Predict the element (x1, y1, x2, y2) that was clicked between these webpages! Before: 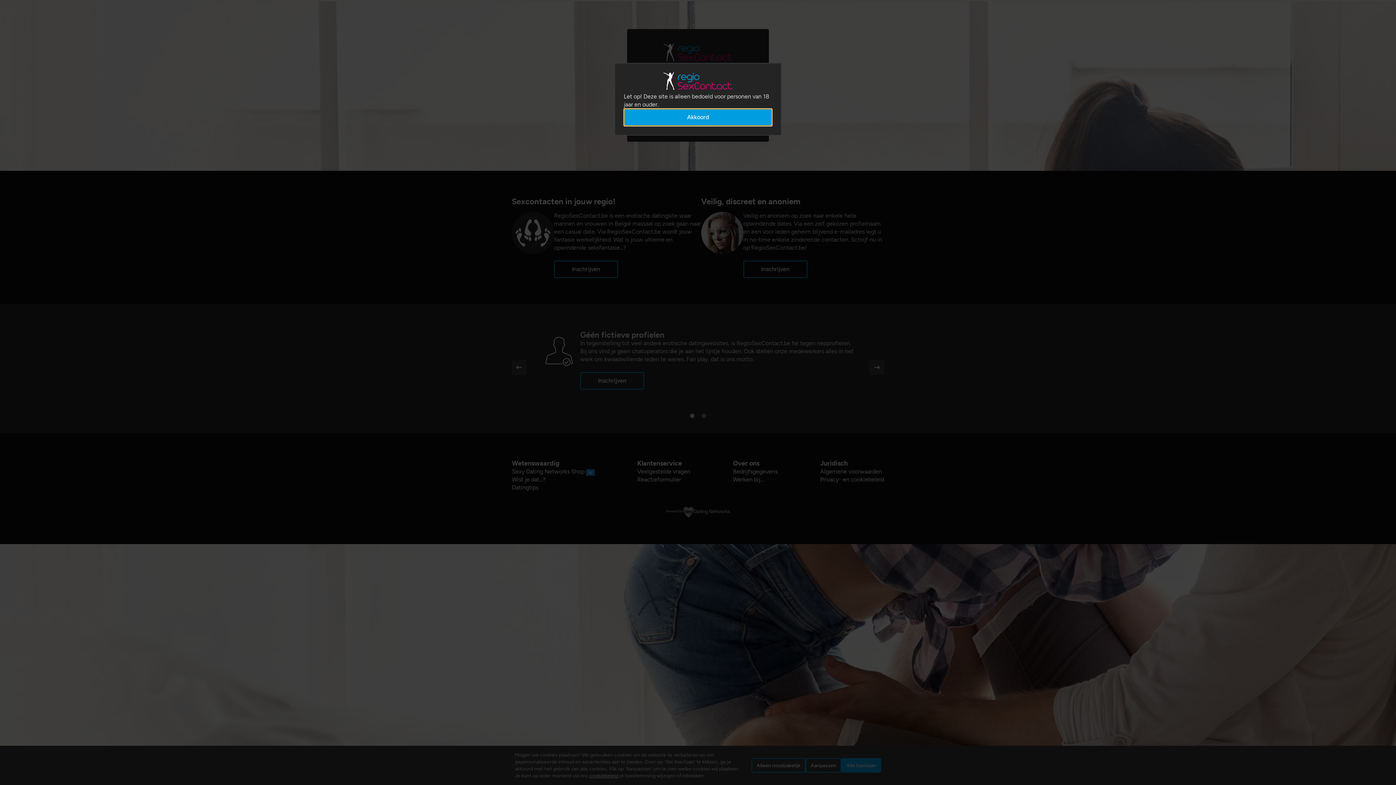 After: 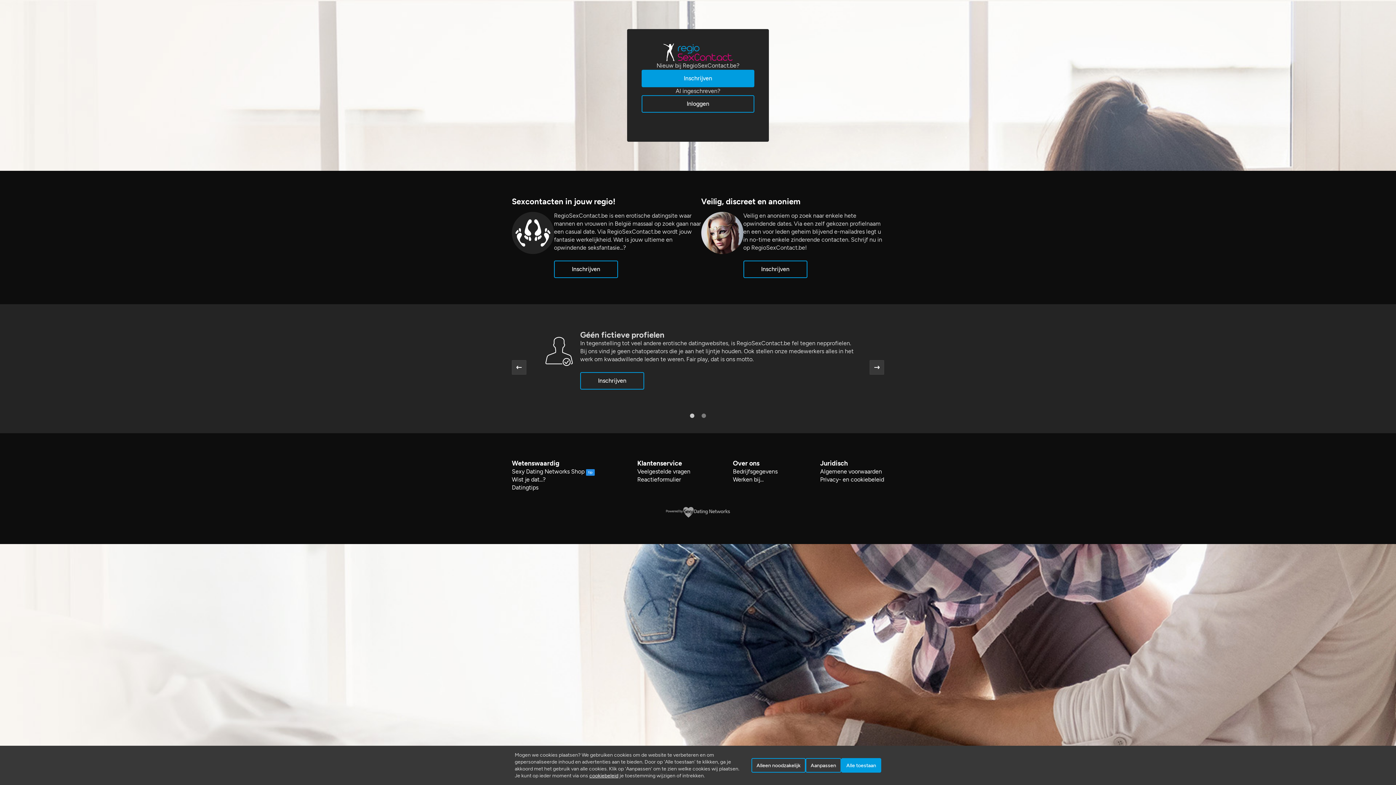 Action: bbox: (624, 108, 772, 126) label: Akkoord